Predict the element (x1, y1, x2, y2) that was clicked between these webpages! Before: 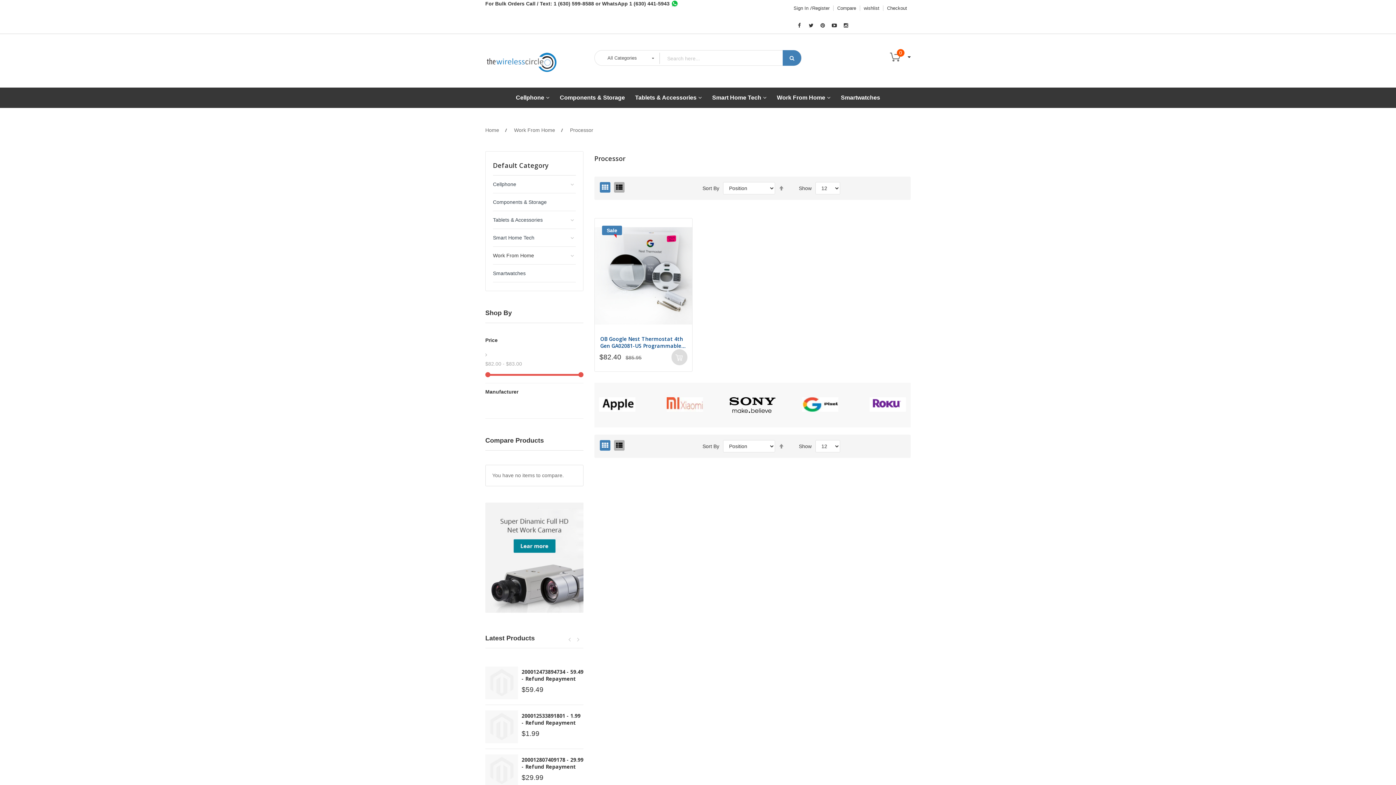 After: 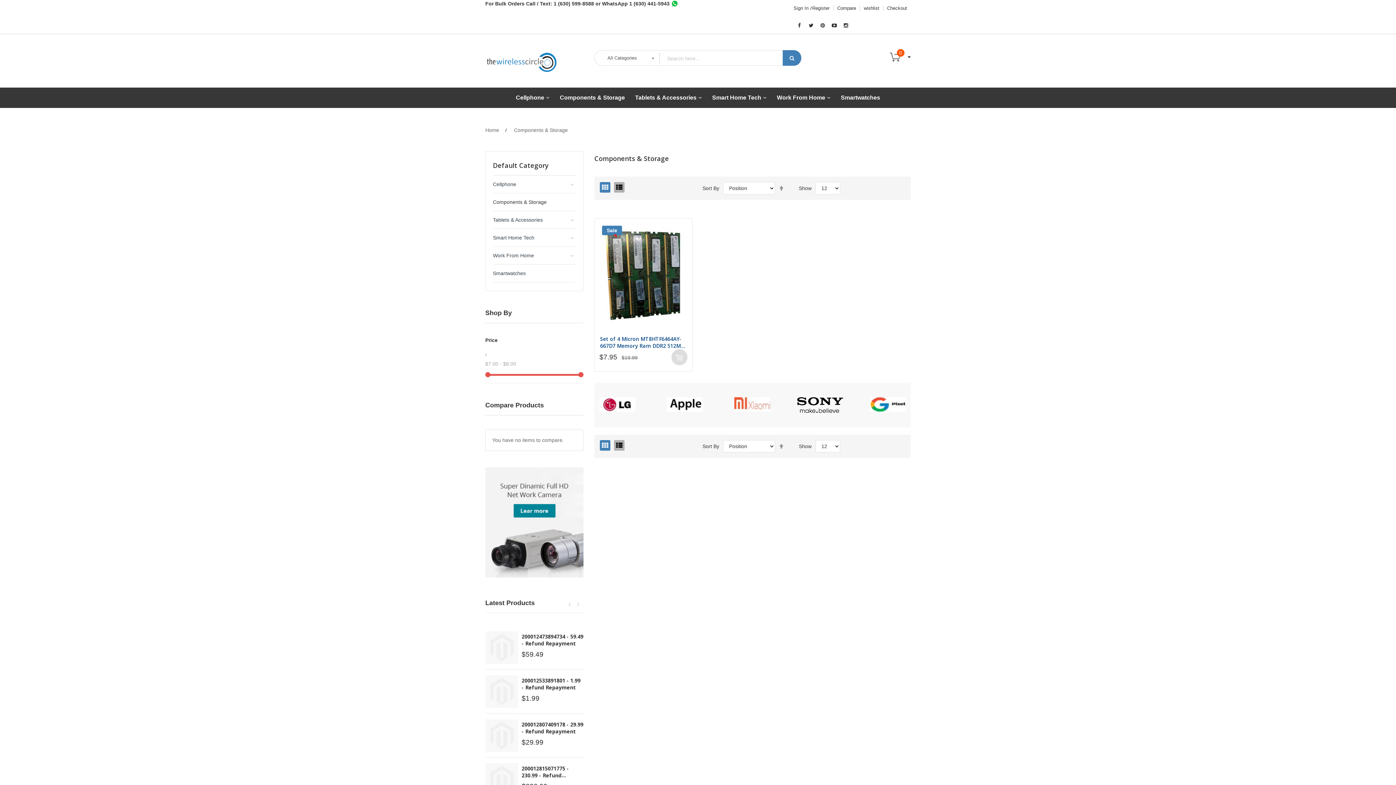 Action: bbox: (493, 193, 576, 211) label: Components & Storage